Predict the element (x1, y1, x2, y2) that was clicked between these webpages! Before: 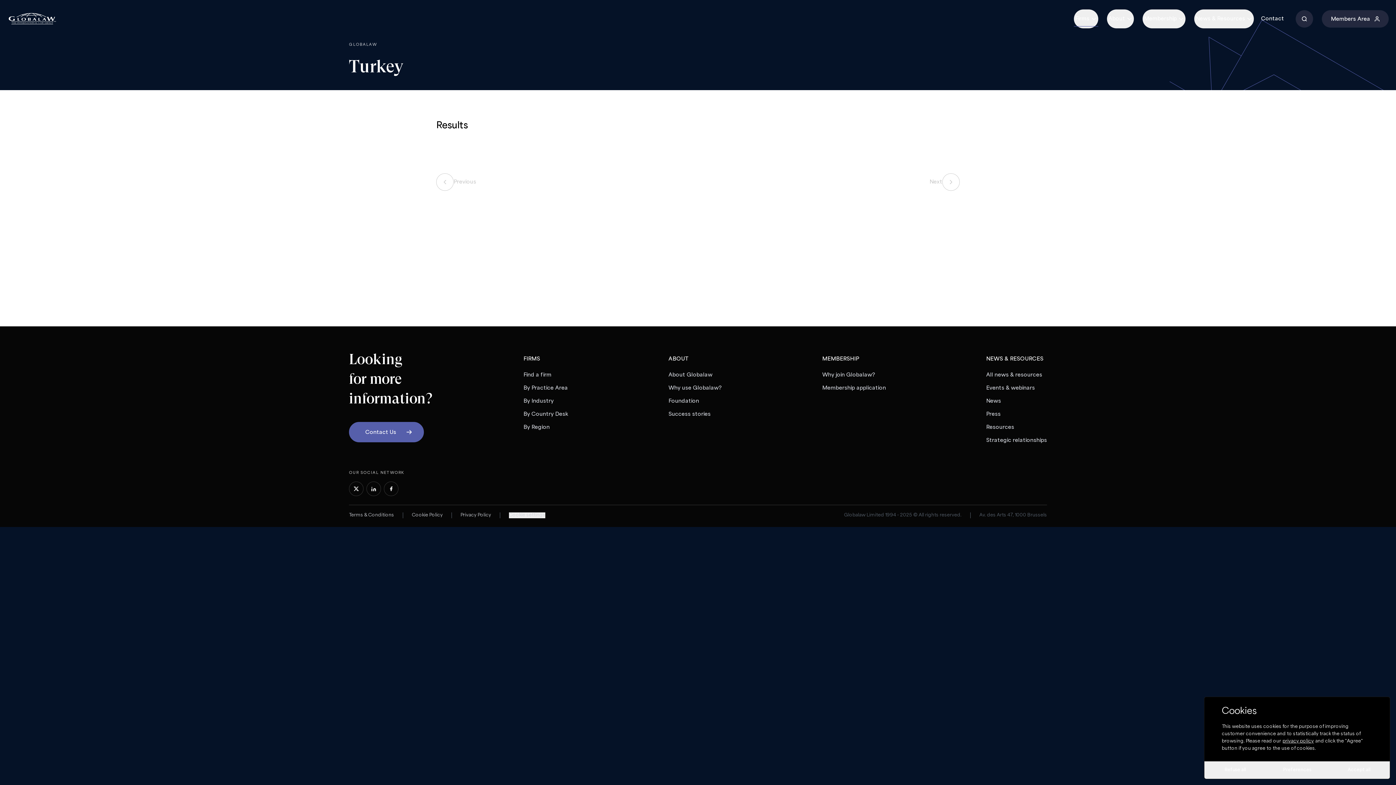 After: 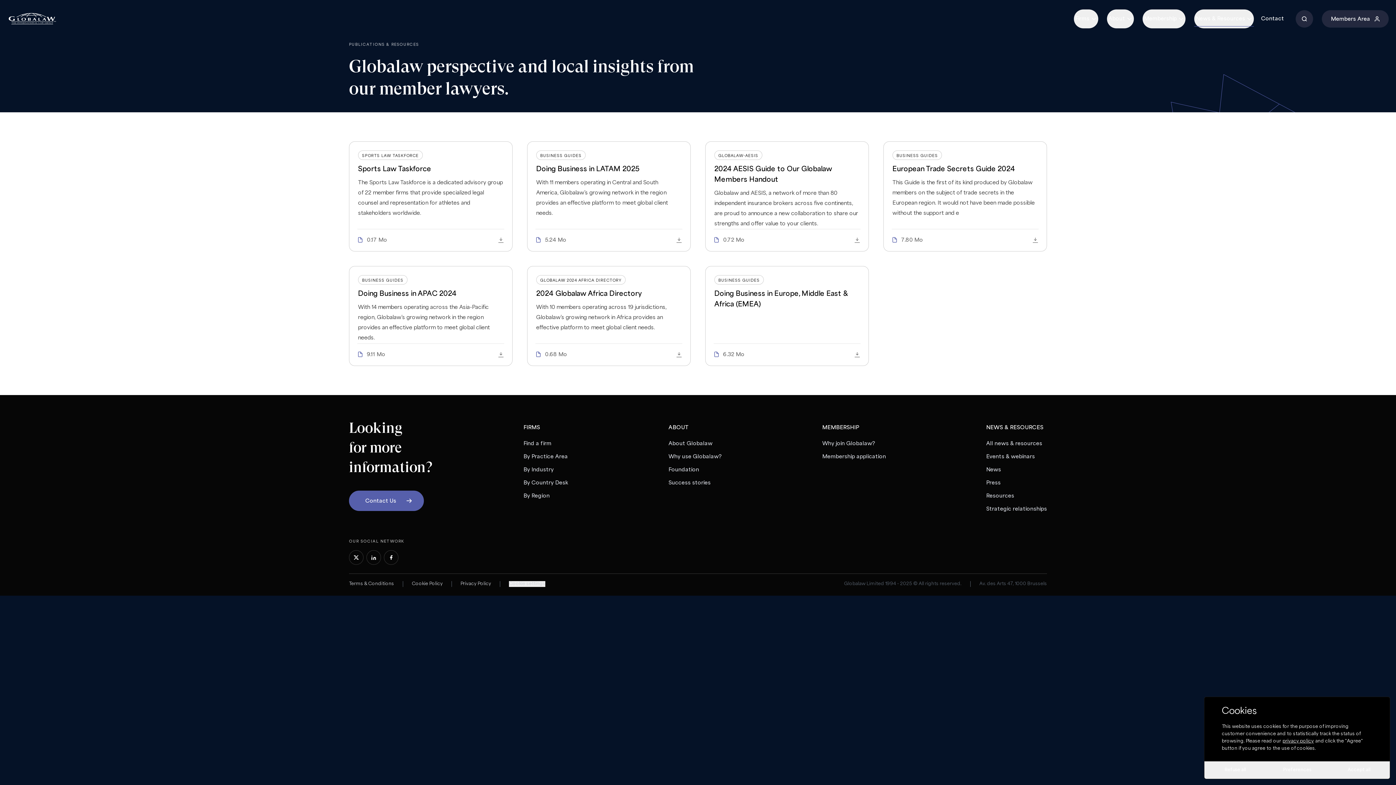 Action: bbox: (986, 421, 1014, 434) label: Resources